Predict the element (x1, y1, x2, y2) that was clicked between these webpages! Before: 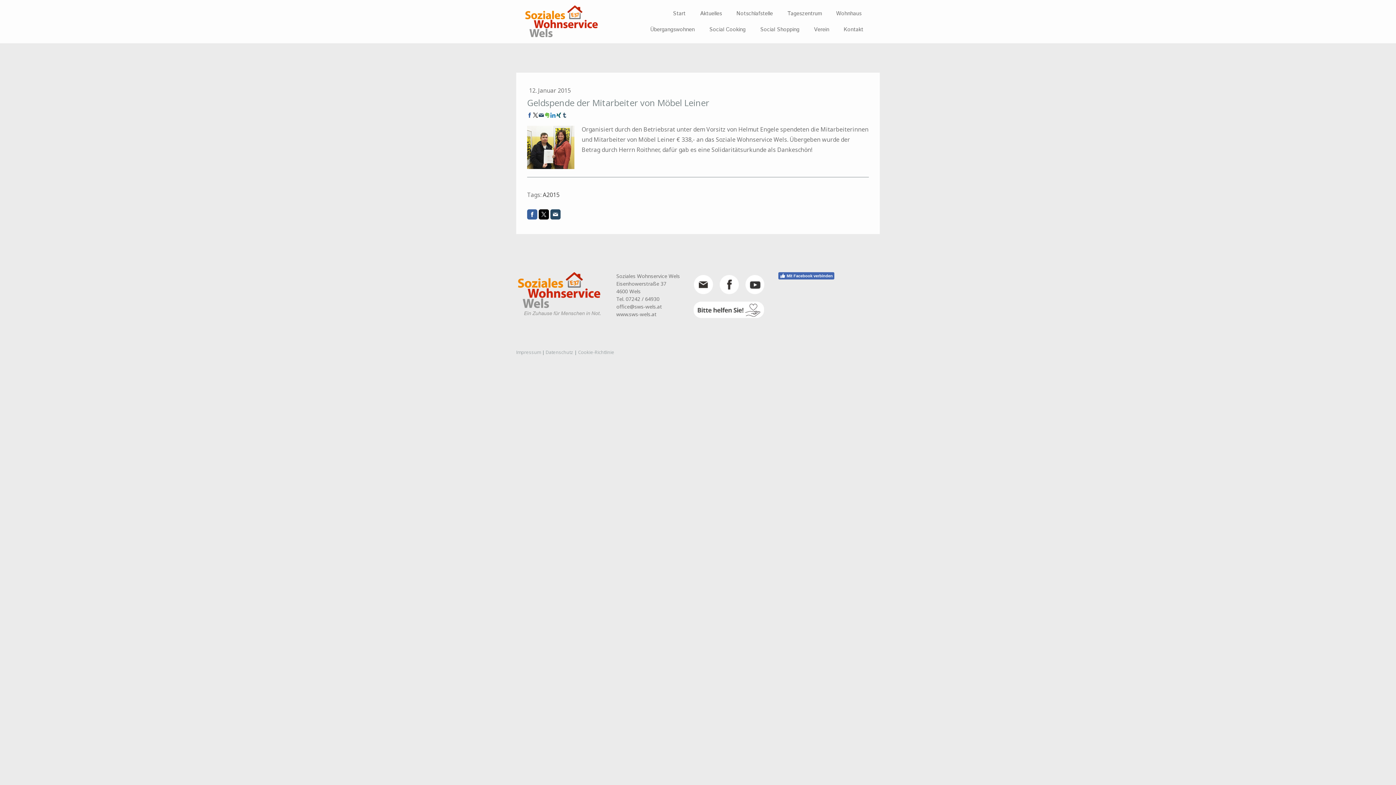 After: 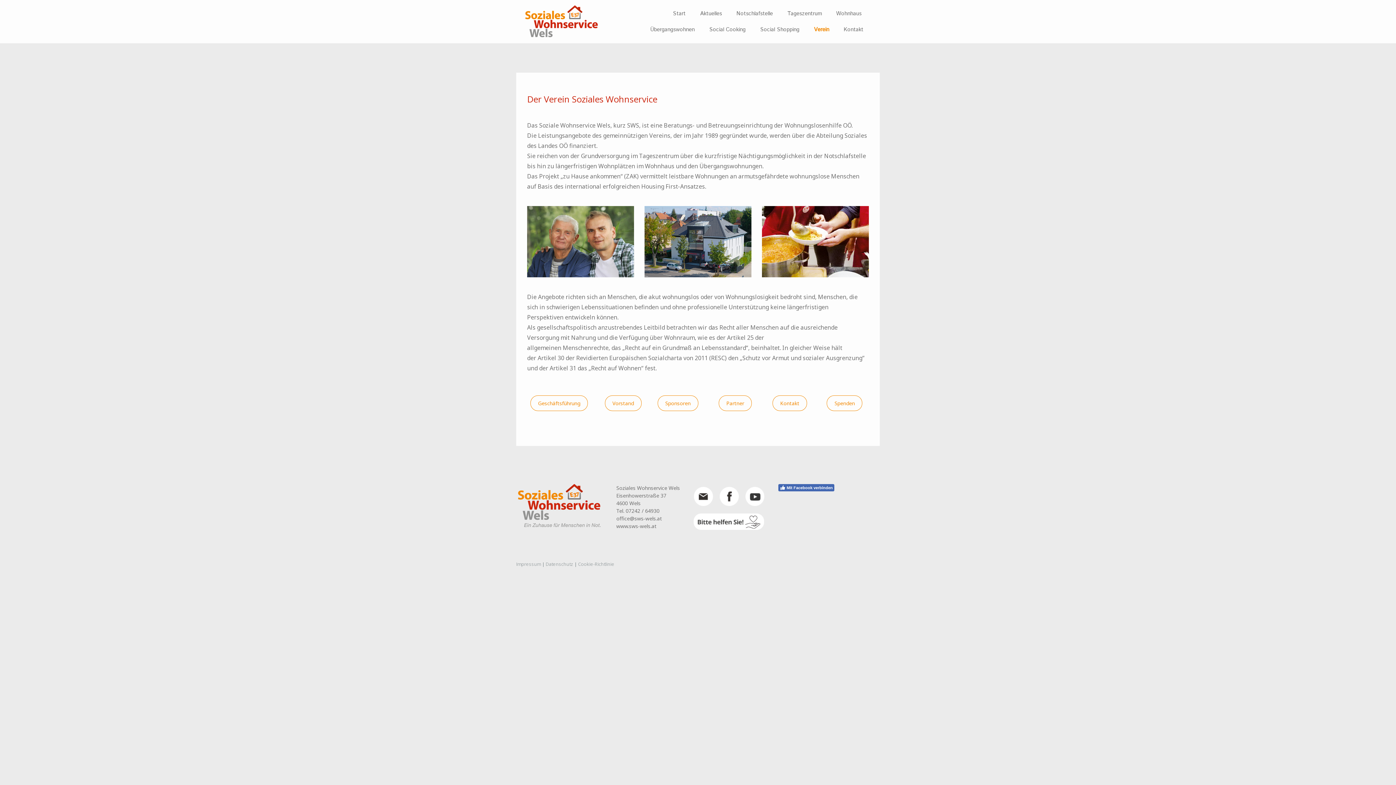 Action: label: Verein bbox: (808, 22, 834, 37)